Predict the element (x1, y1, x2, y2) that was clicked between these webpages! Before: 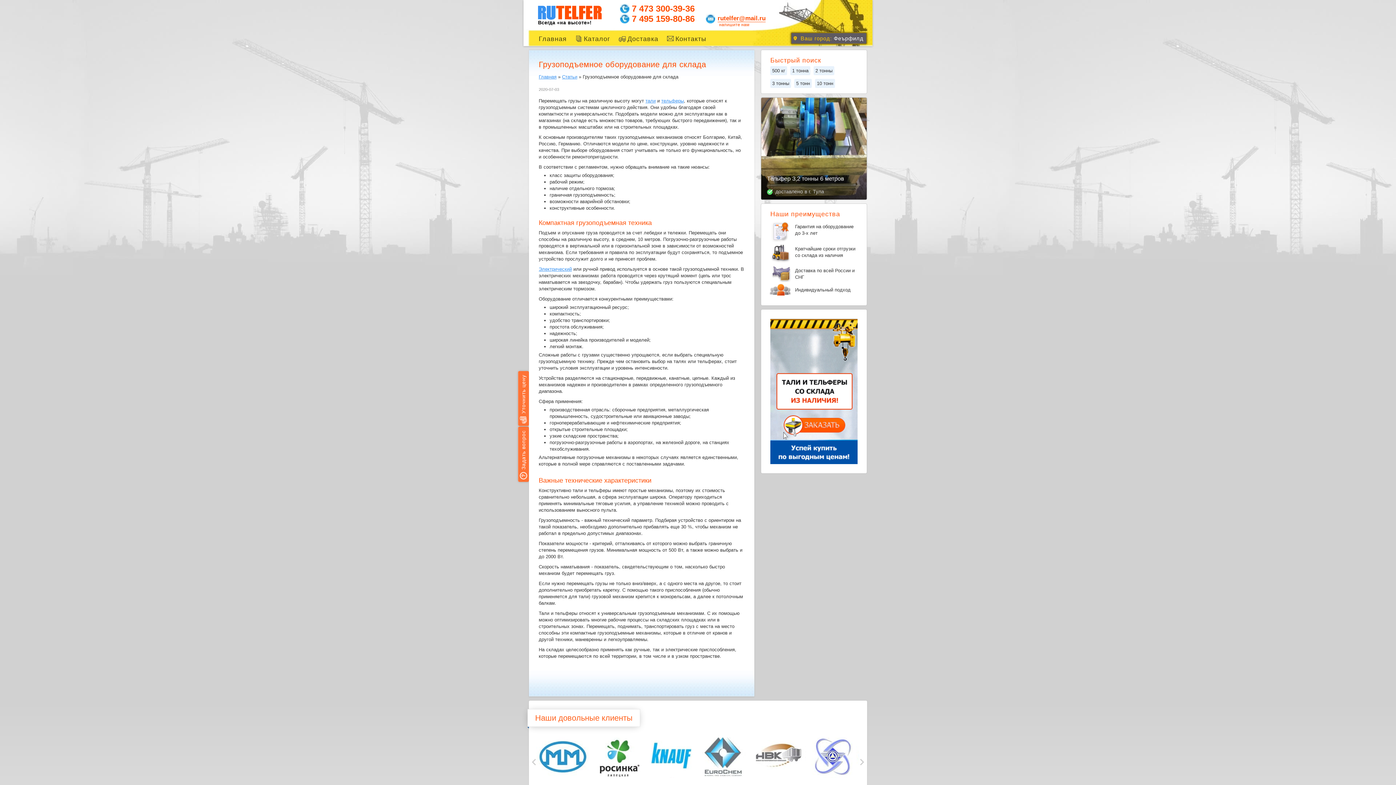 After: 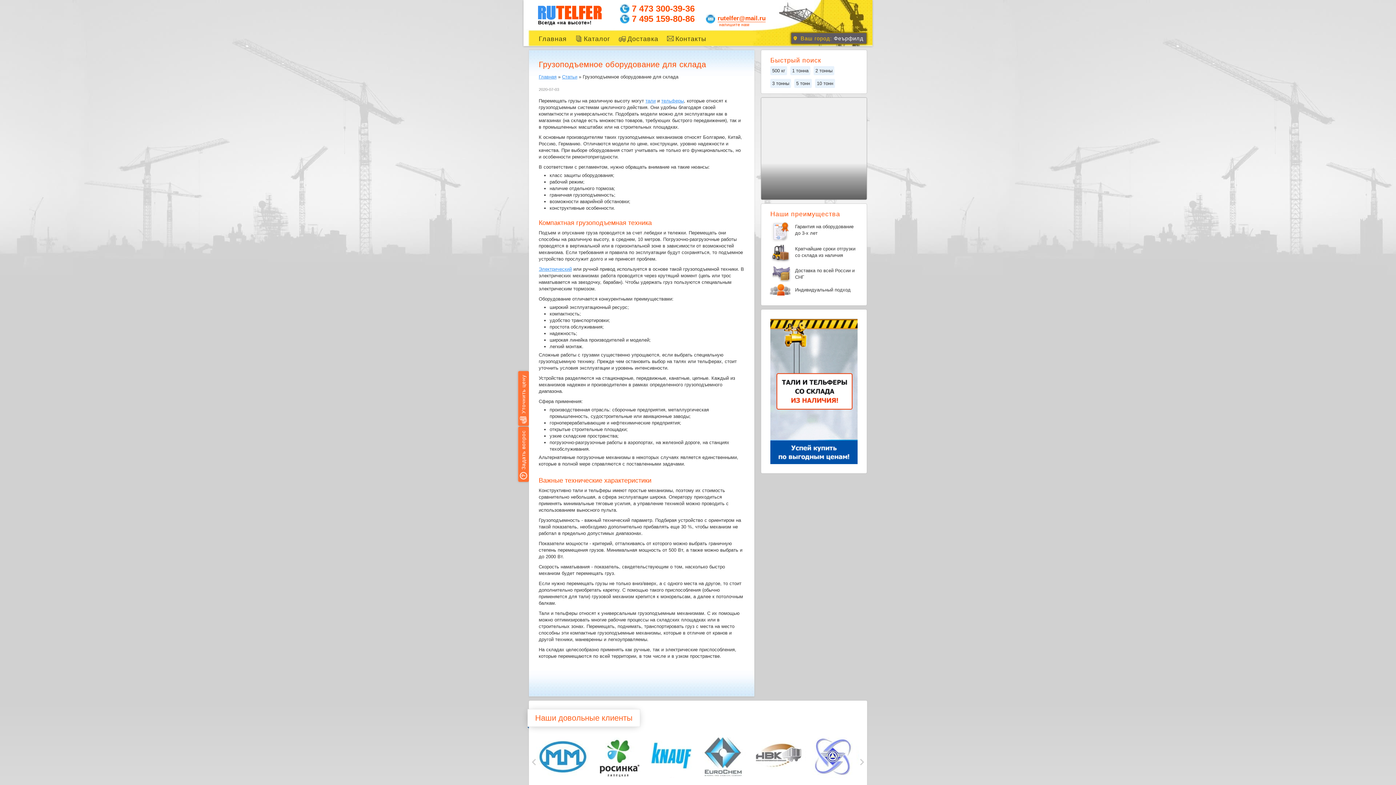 Action: bbox: (620, 13, 705, 24) label: 7 495 159-80-86